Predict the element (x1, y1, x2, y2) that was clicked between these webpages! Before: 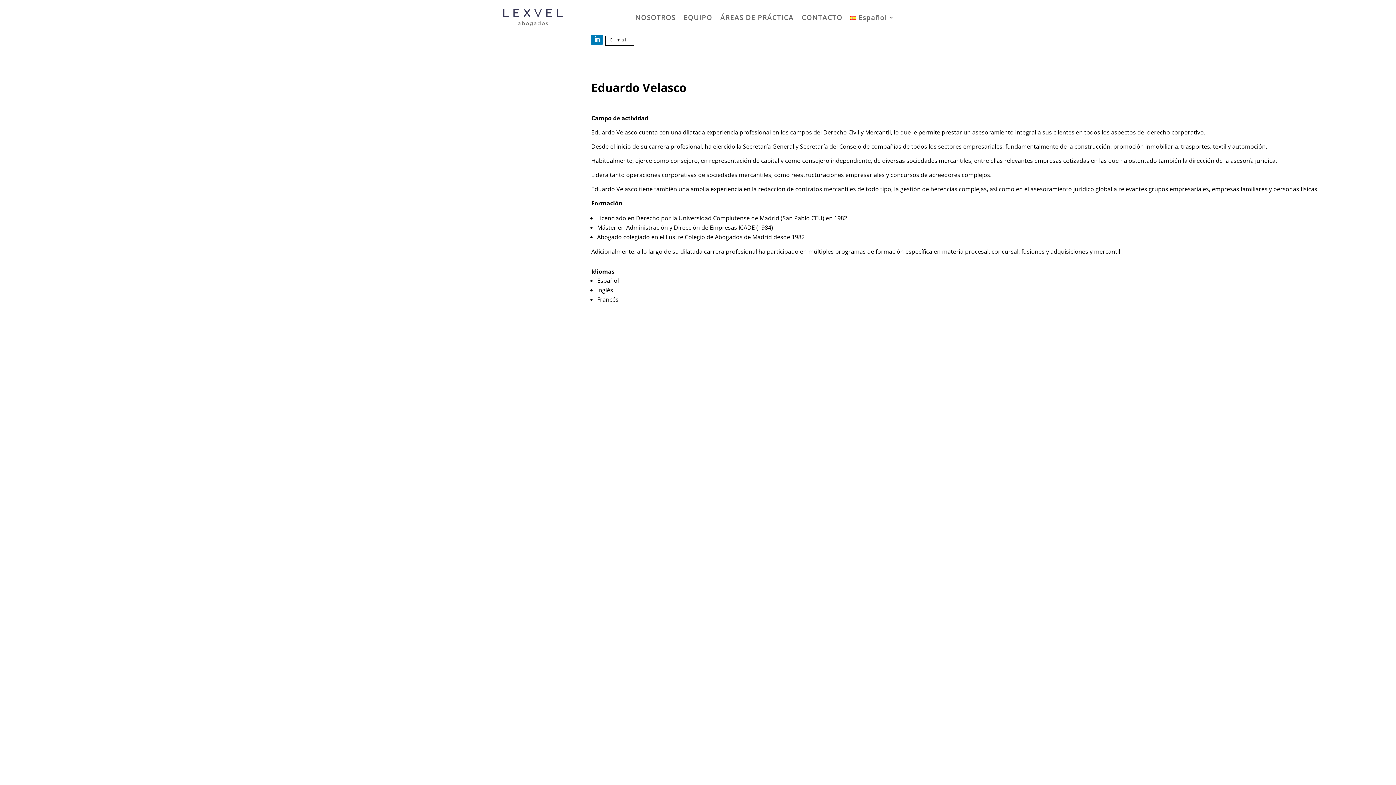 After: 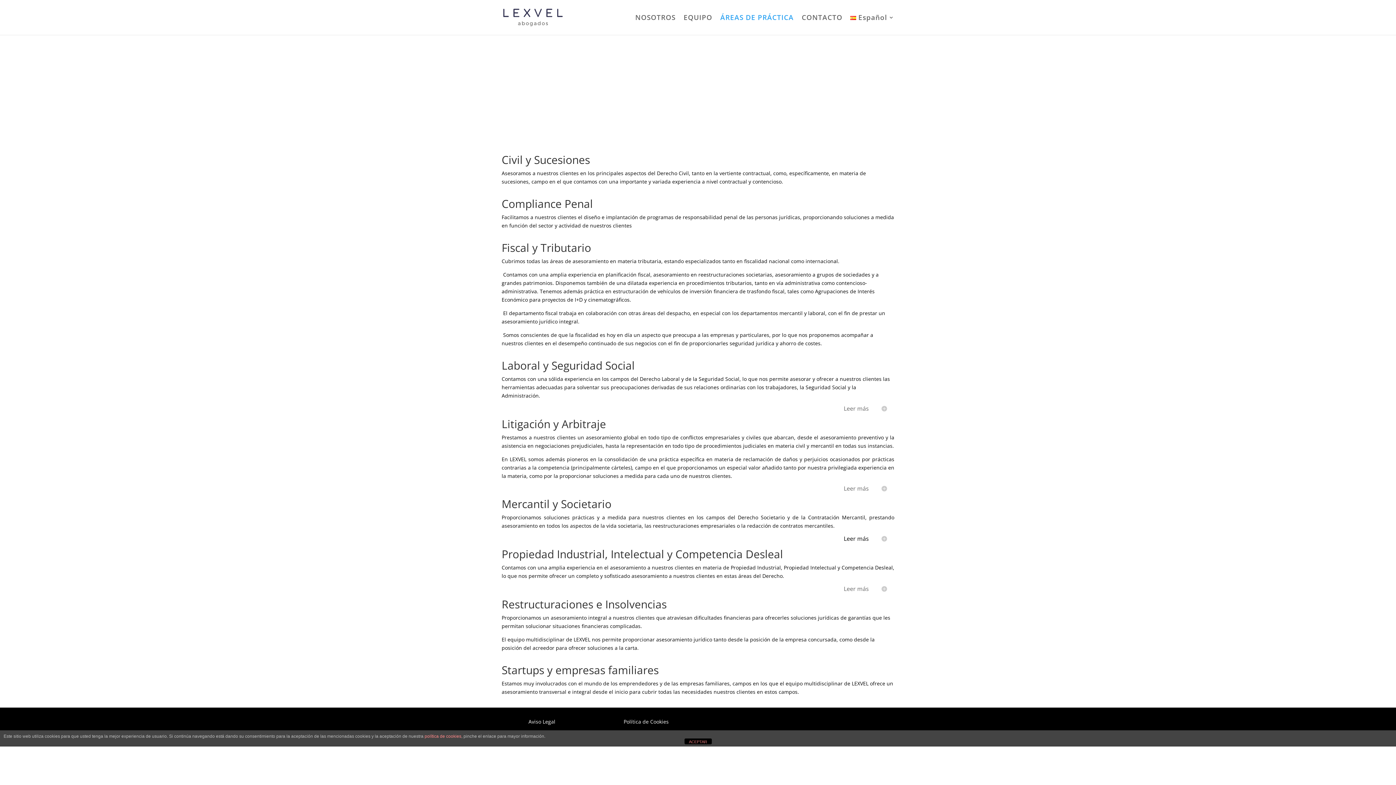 Action: label: ÁREAS DE PRÁCTICA bbox: (720, 14, 793, 34)